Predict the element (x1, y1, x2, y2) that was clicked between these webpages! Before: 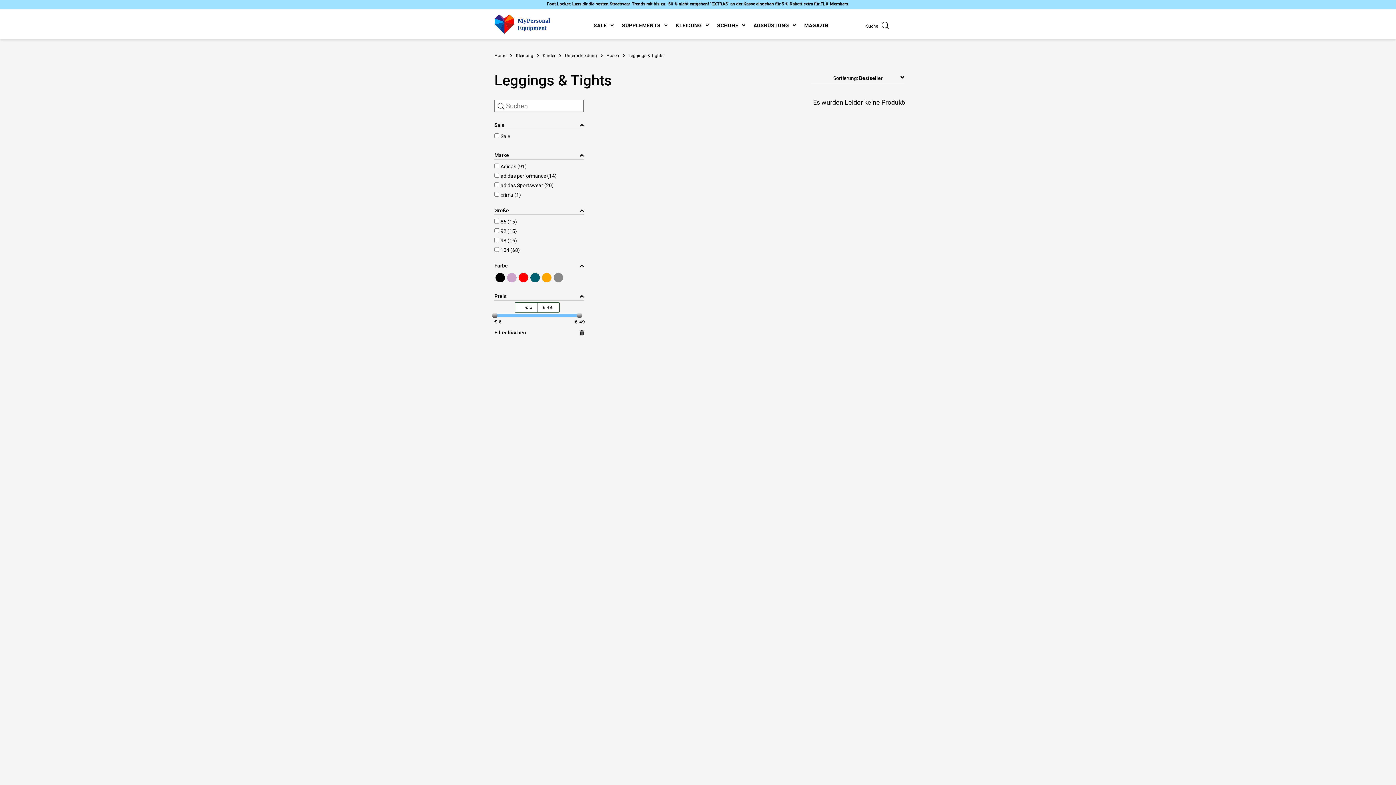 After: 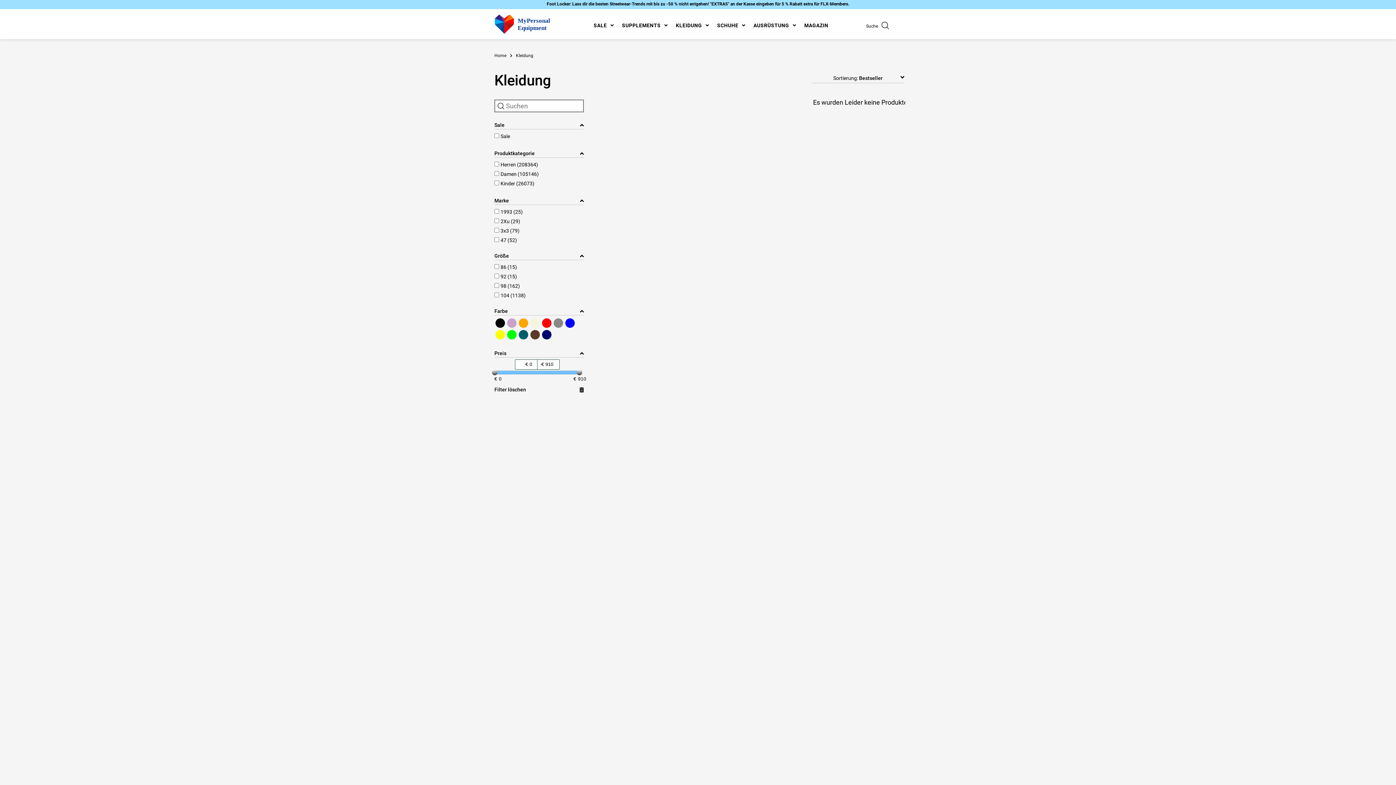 Action: label: Kleidung bbox: (516, 53, 533, 58)